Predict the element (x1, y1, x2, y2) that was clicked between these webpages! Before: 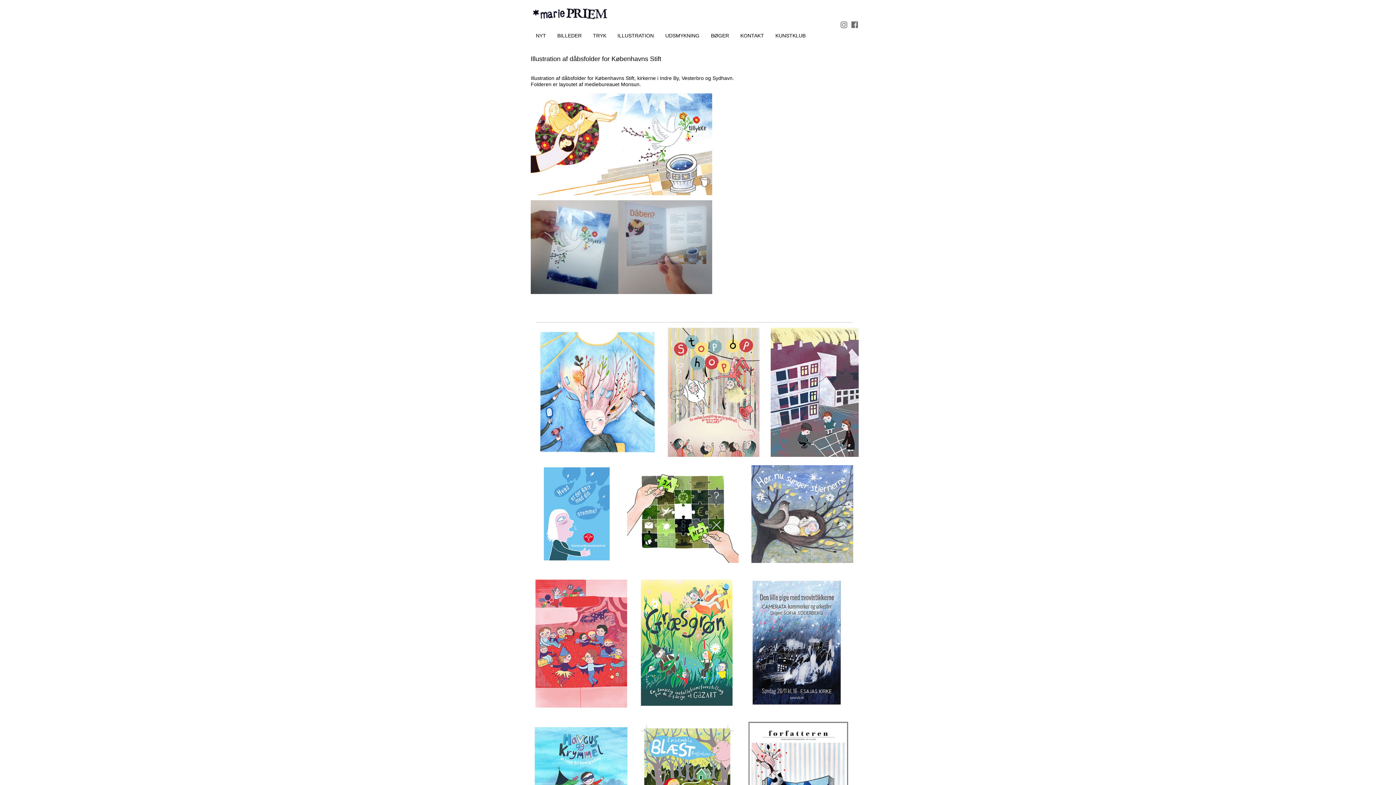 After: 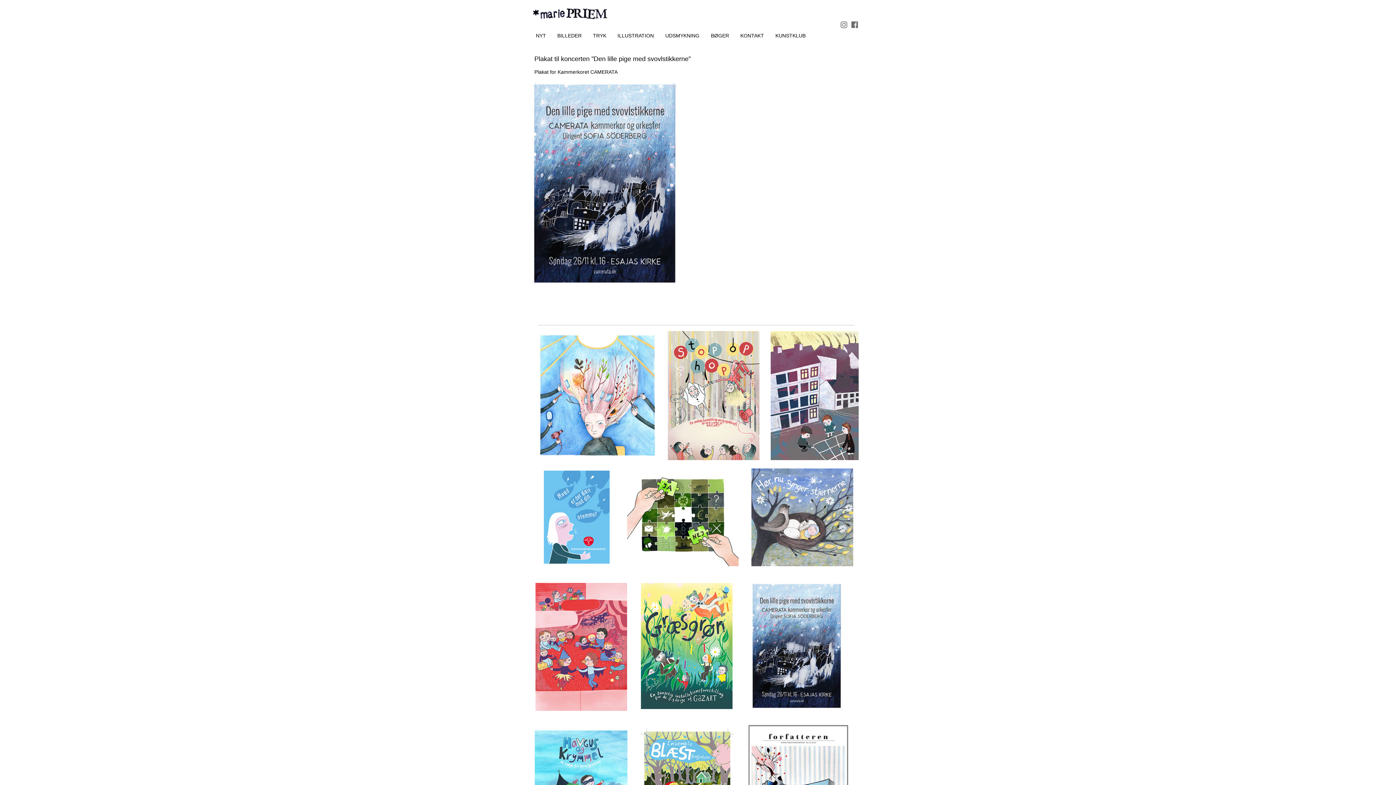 Action: bbox: (751, 580, 842, 706)